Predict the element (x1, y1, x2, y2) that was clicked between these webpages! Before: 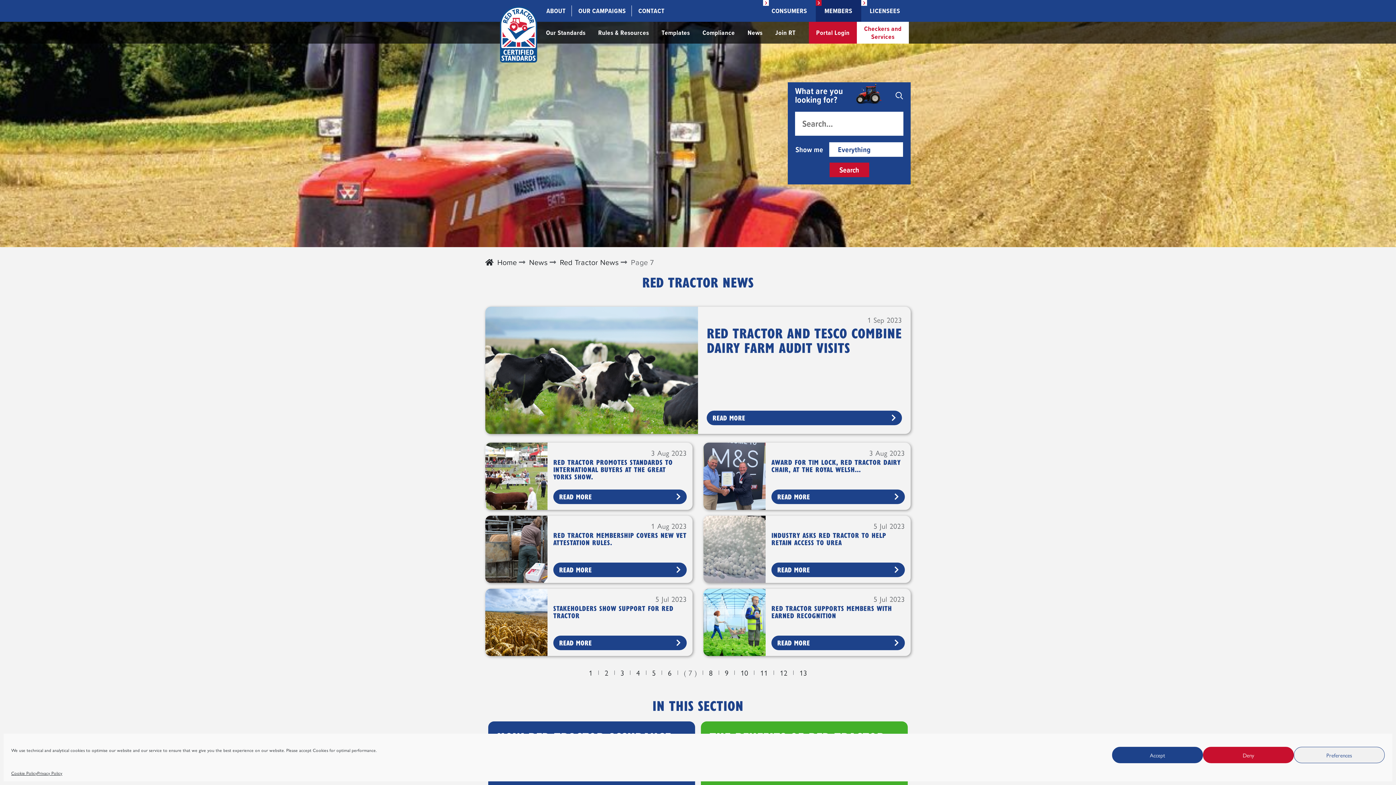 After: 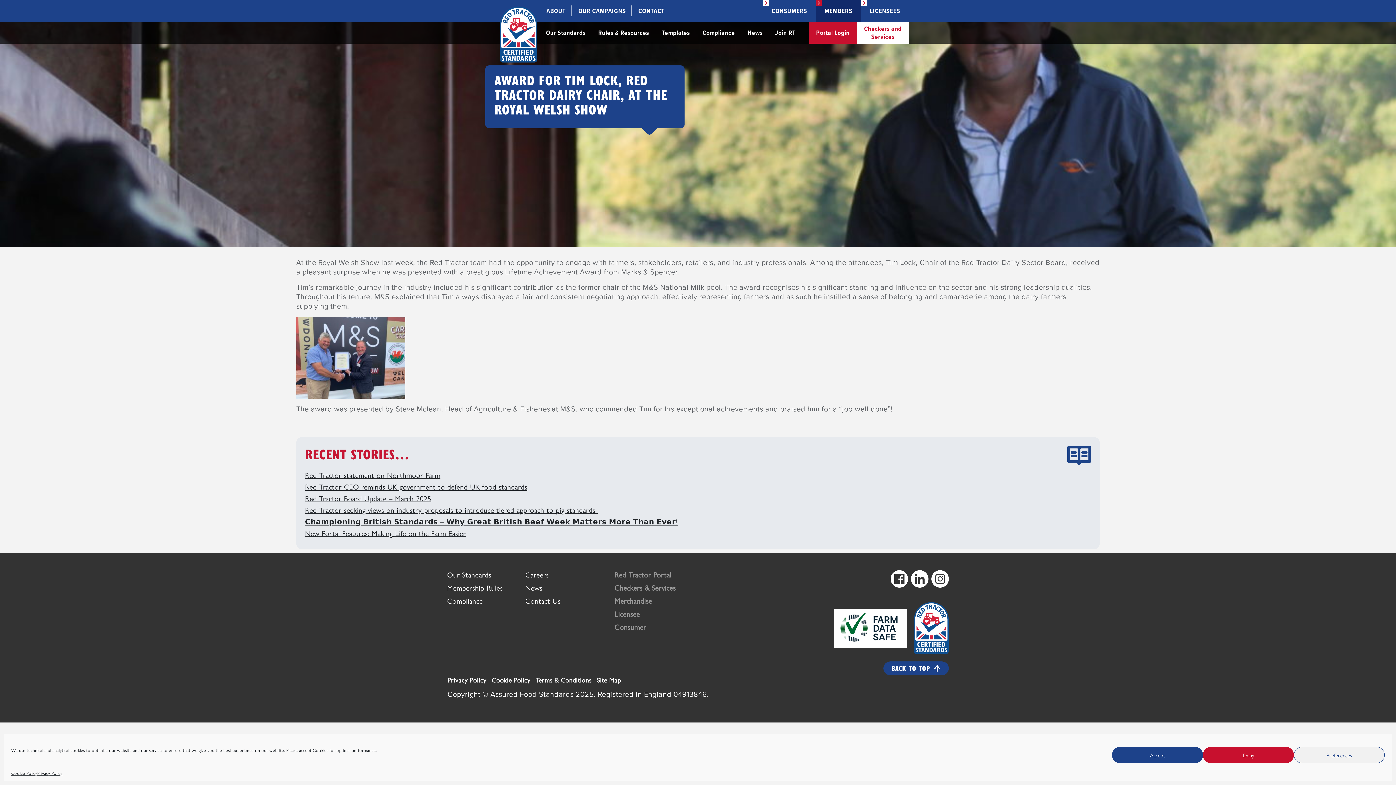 Action: label: READ MORE bbox: (771, 489, 905, 504)